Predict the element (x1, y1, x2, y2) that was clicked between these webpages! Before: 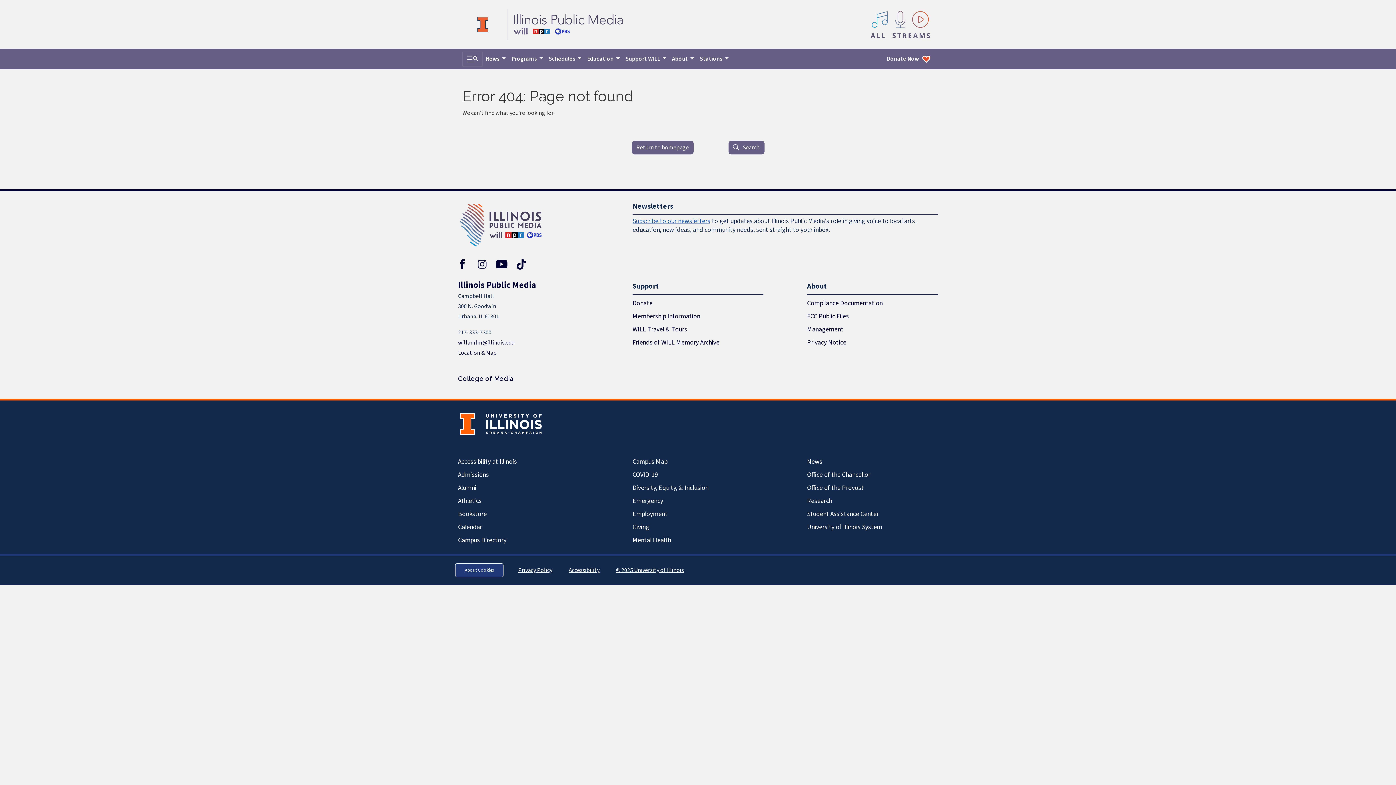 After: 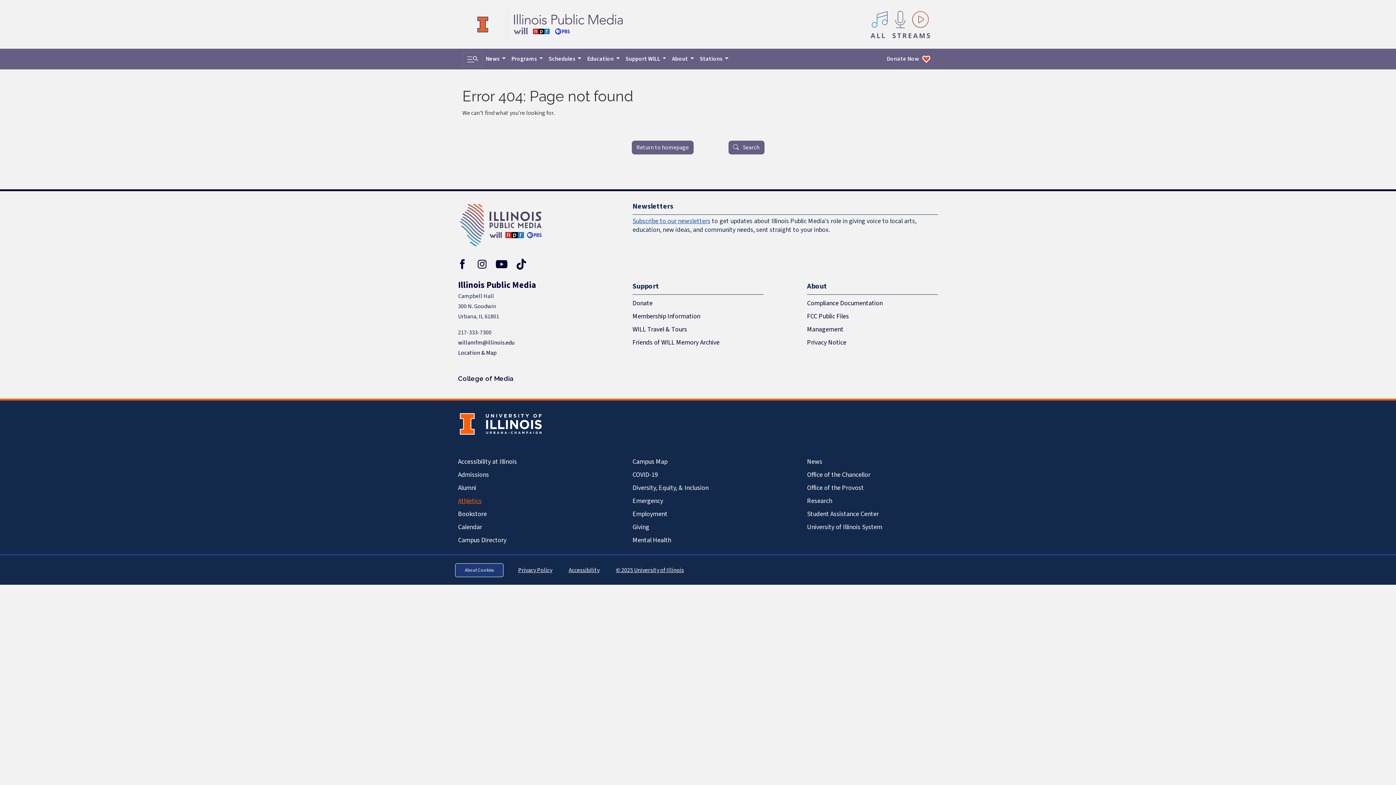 Action: label: Athletics bbox: (458, 494, 589, 508)